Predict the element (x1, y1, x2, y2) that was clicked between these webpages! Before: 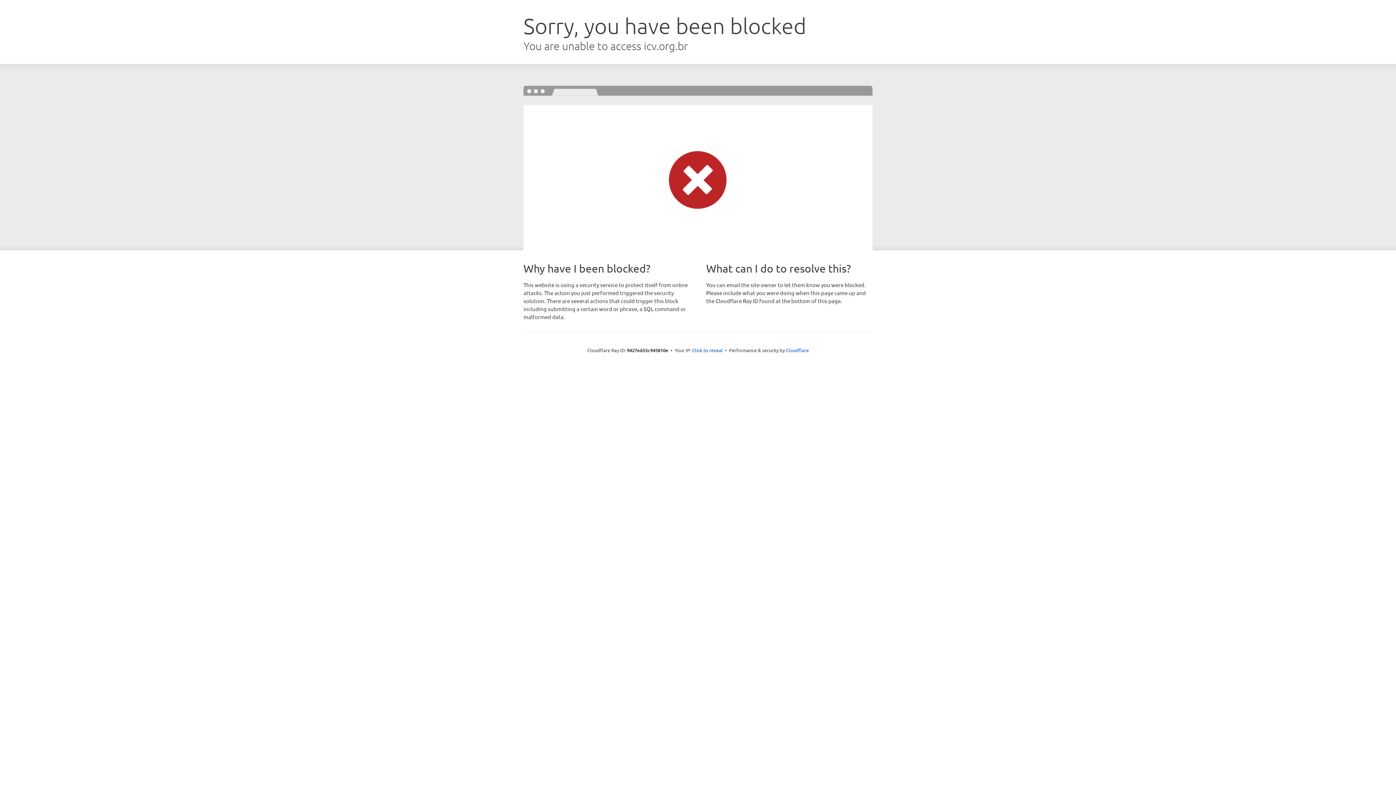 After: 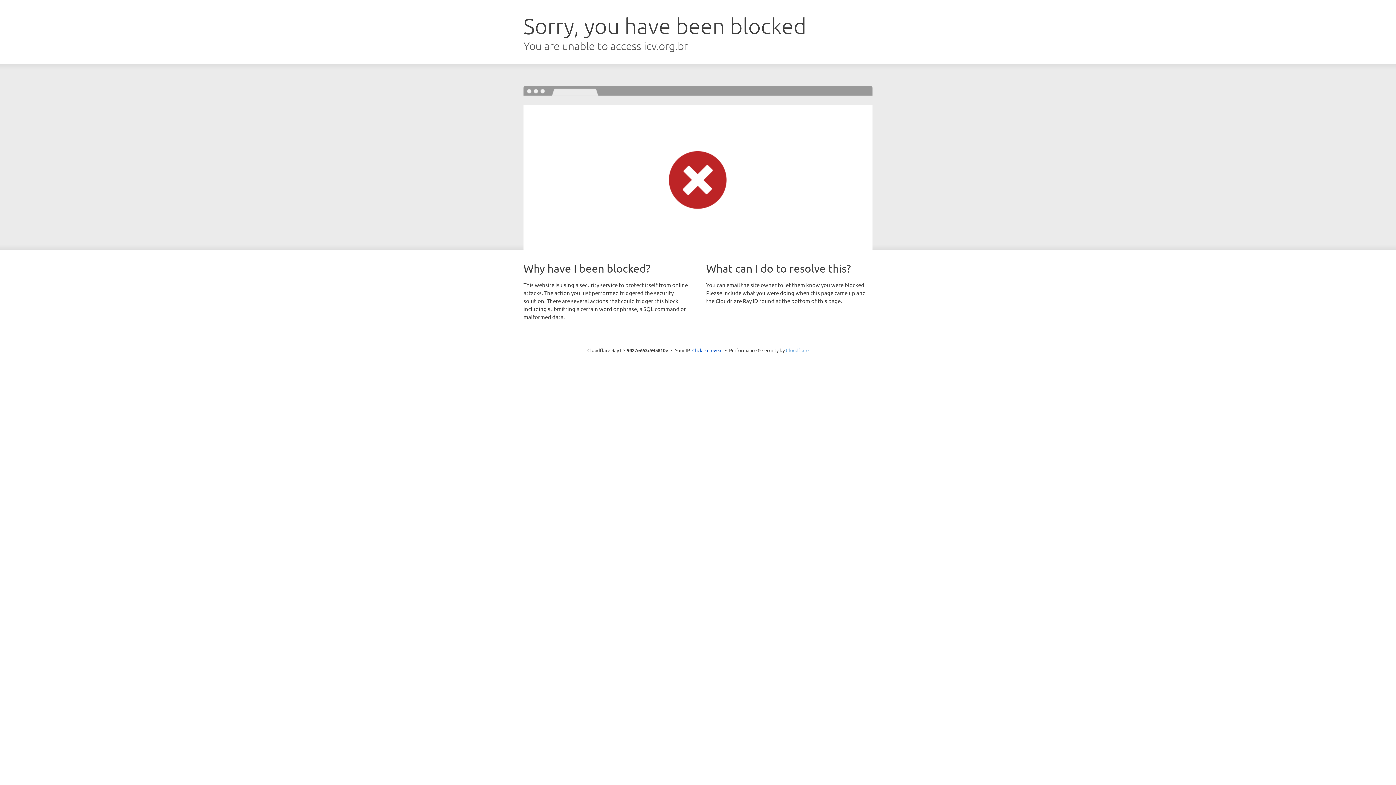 Action: label: Cloudflare bbox: (786, 347, 808, 353)